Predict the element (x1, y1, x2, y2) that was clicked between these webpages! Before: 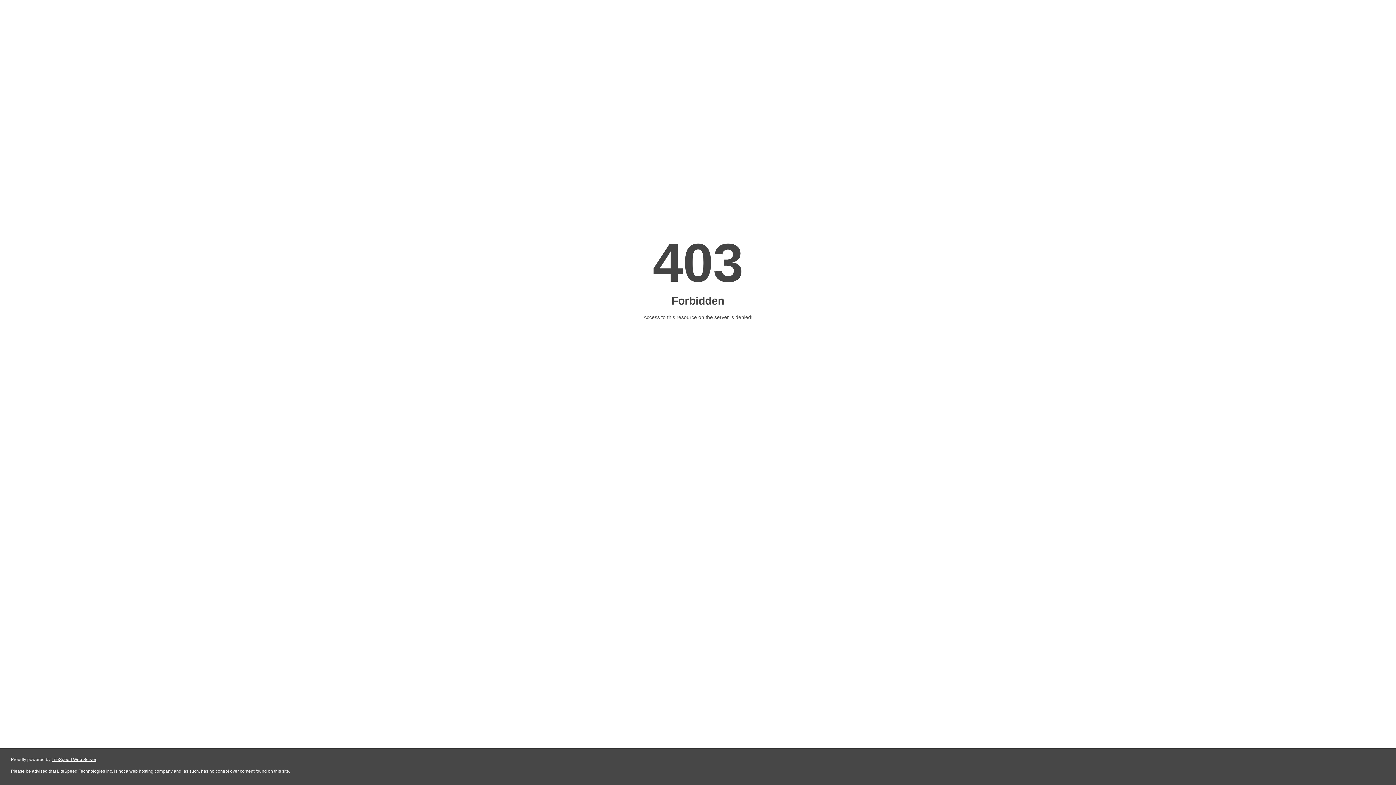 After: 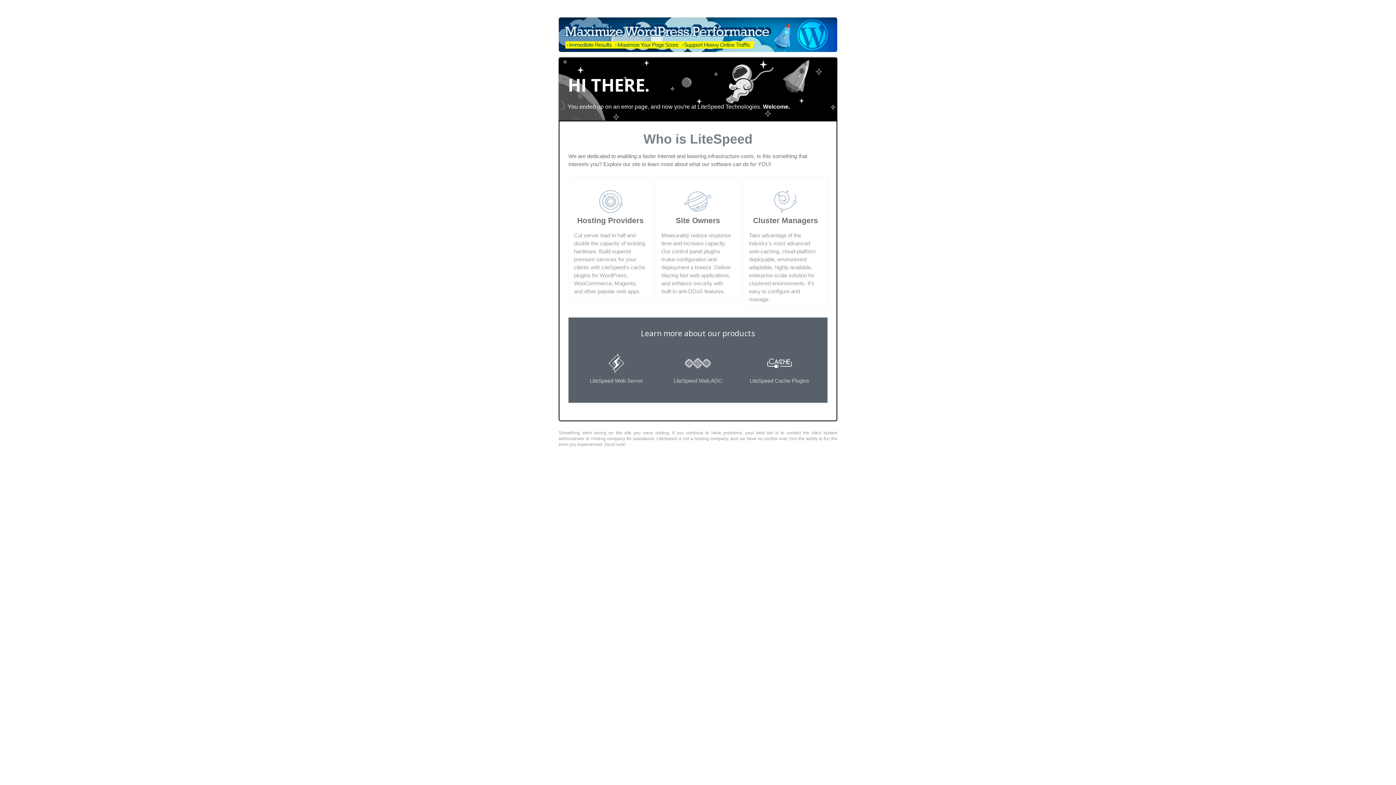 Action: label: LiteSpeed Web Server bbox: (51, 757, 96, 762)